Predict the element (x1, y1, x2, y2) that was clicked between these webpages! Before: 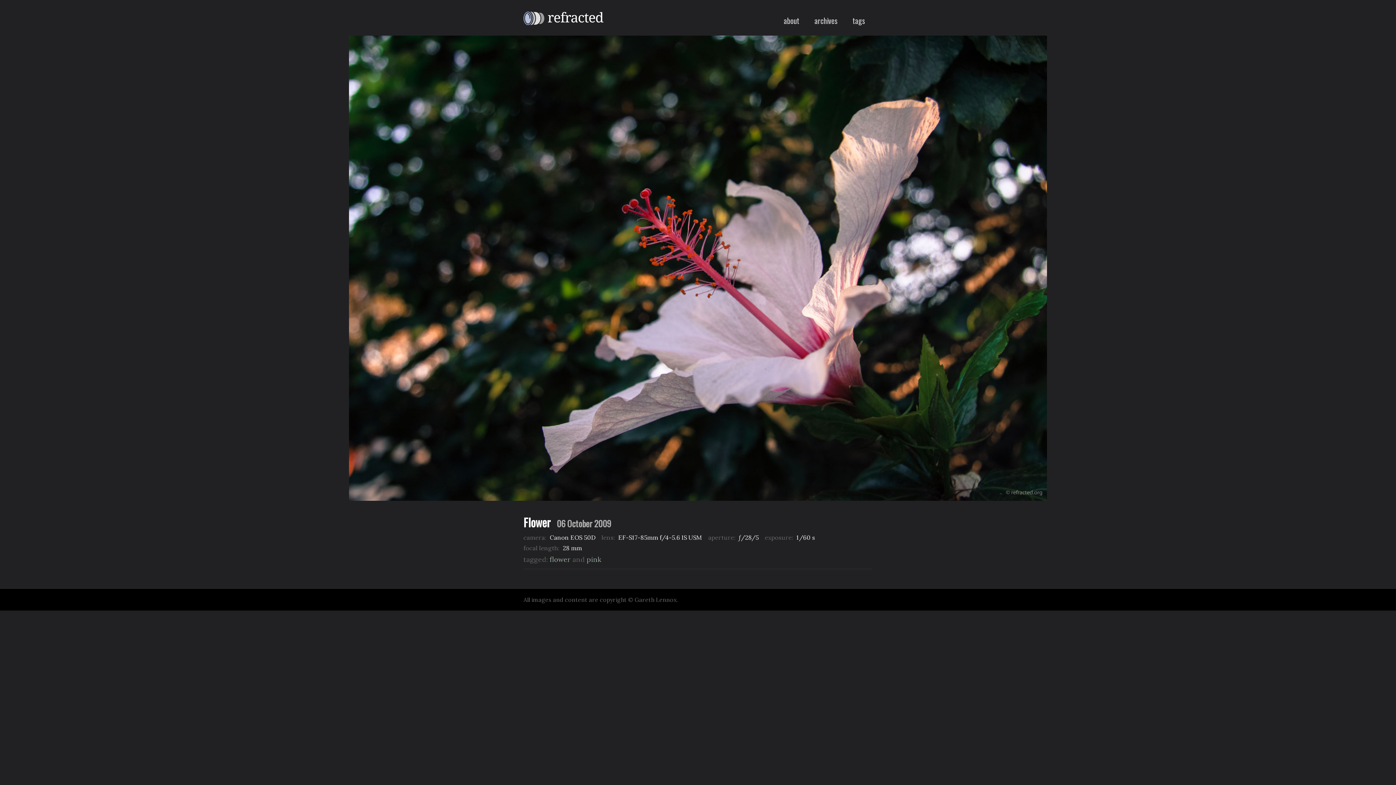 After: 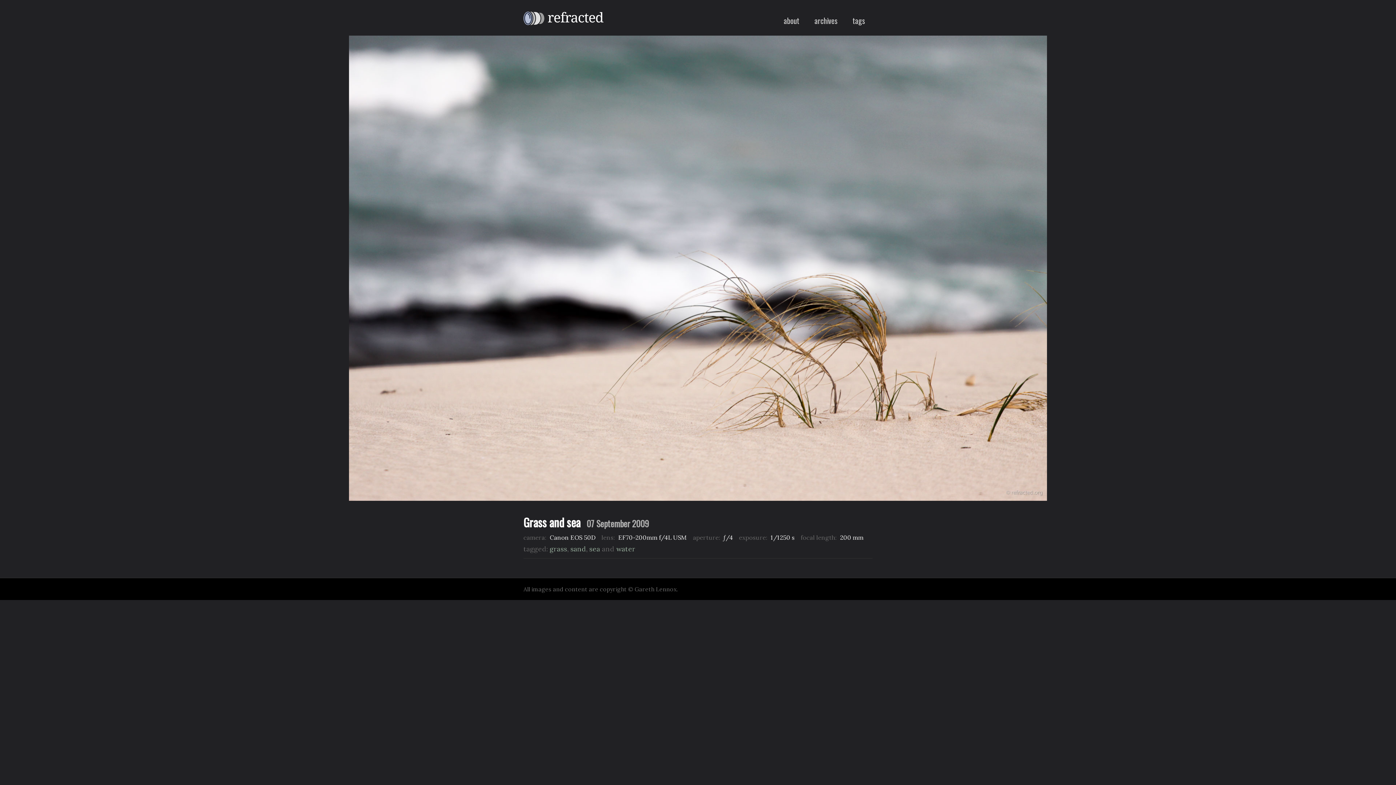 Action: label: Previous: Grass and sea bbox: (141, 35, 687, 505)